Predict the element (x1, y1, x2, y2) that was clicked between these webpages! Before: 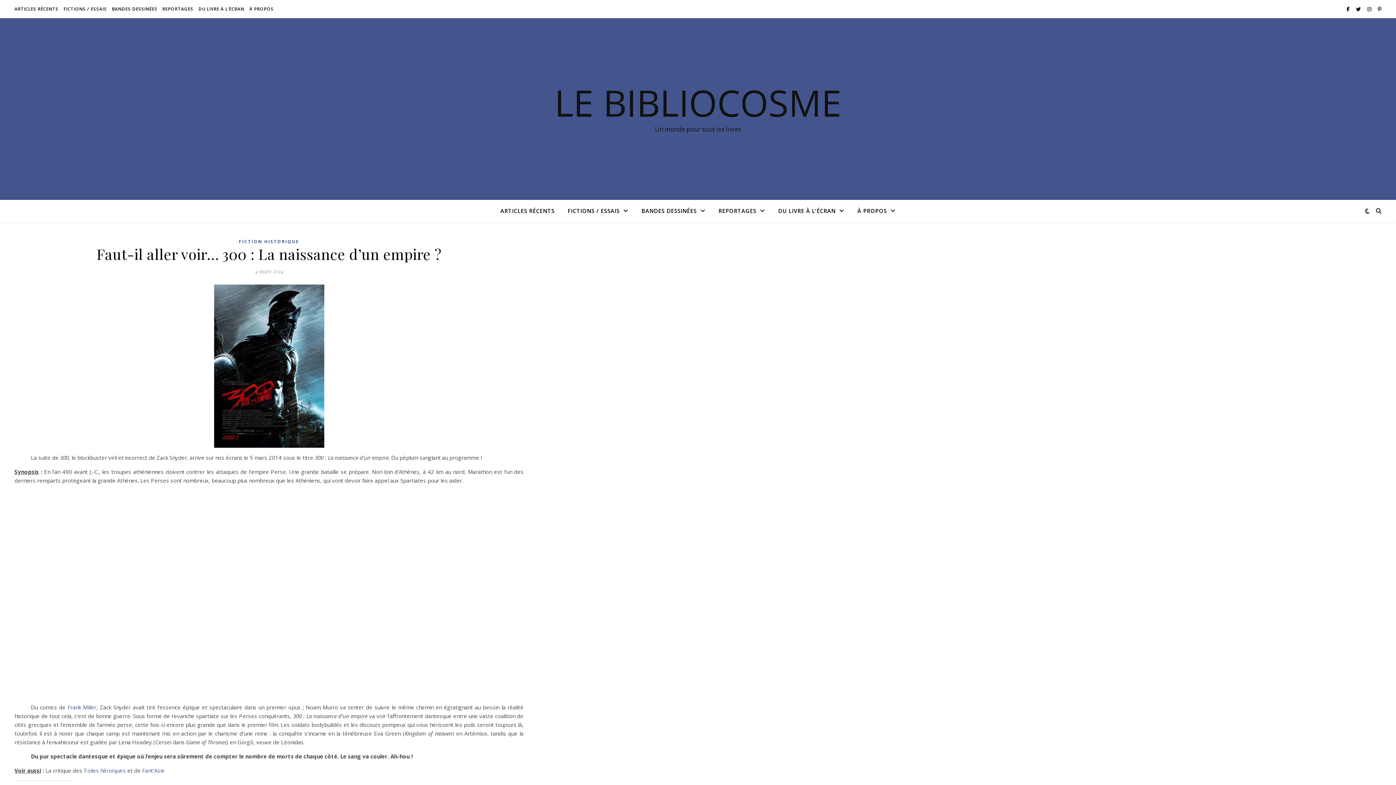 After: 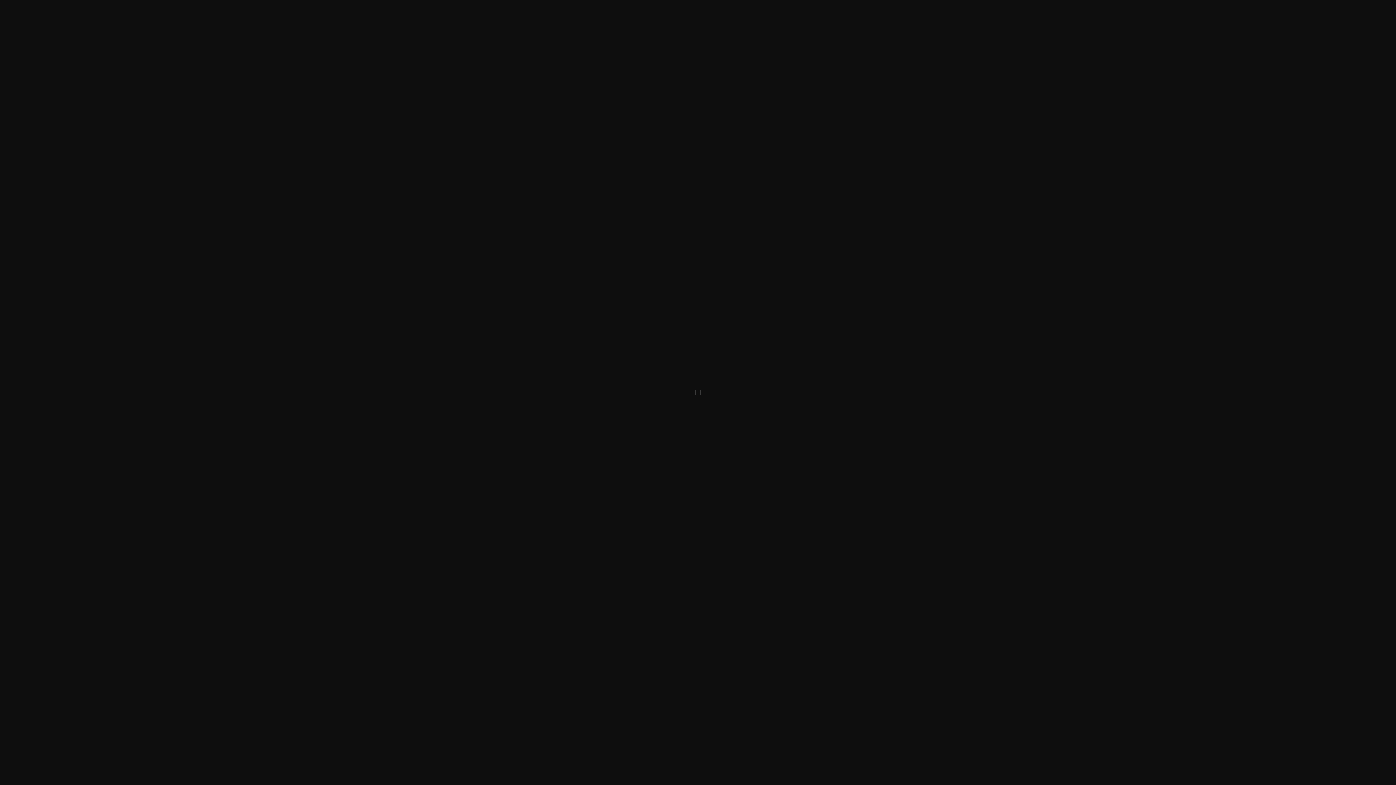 Action: bbox: (14, 284, 523, 447)